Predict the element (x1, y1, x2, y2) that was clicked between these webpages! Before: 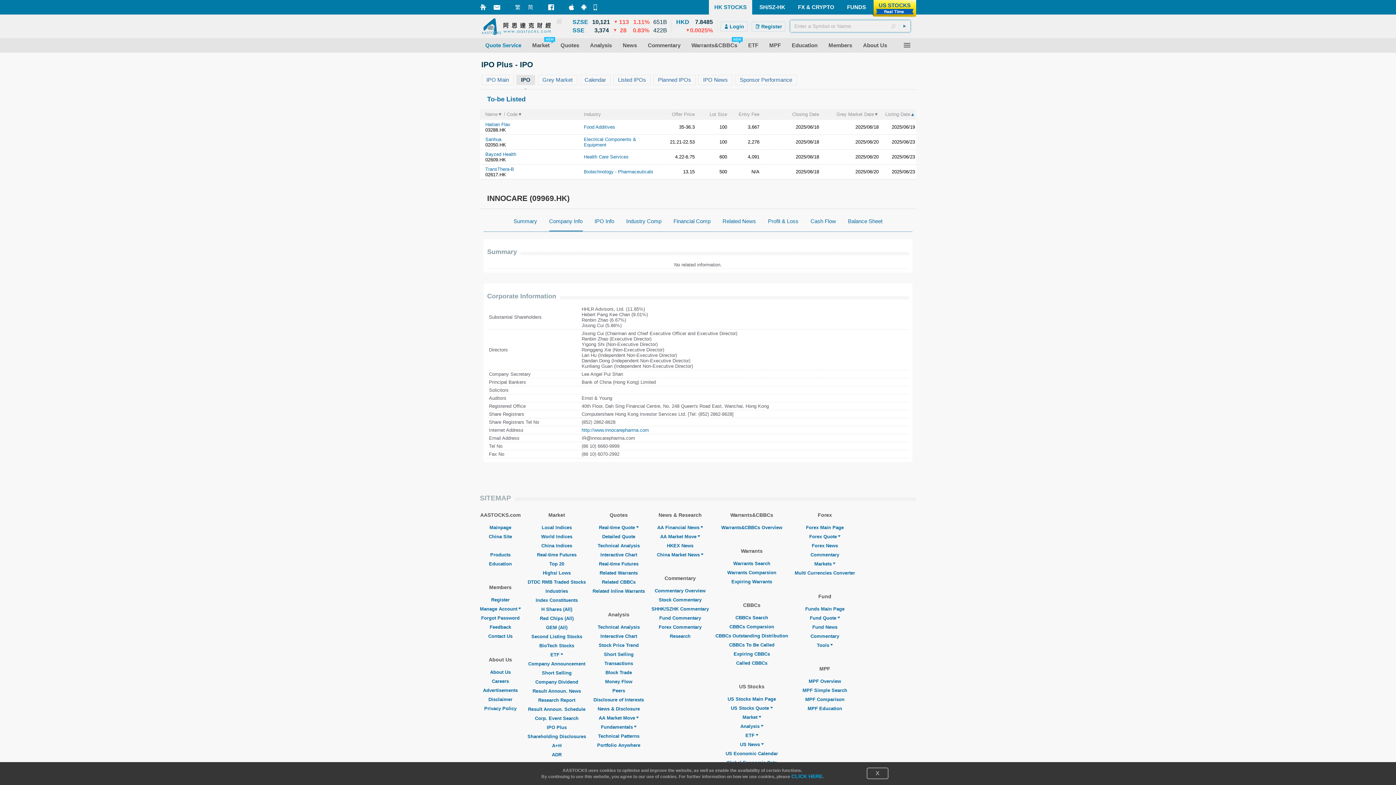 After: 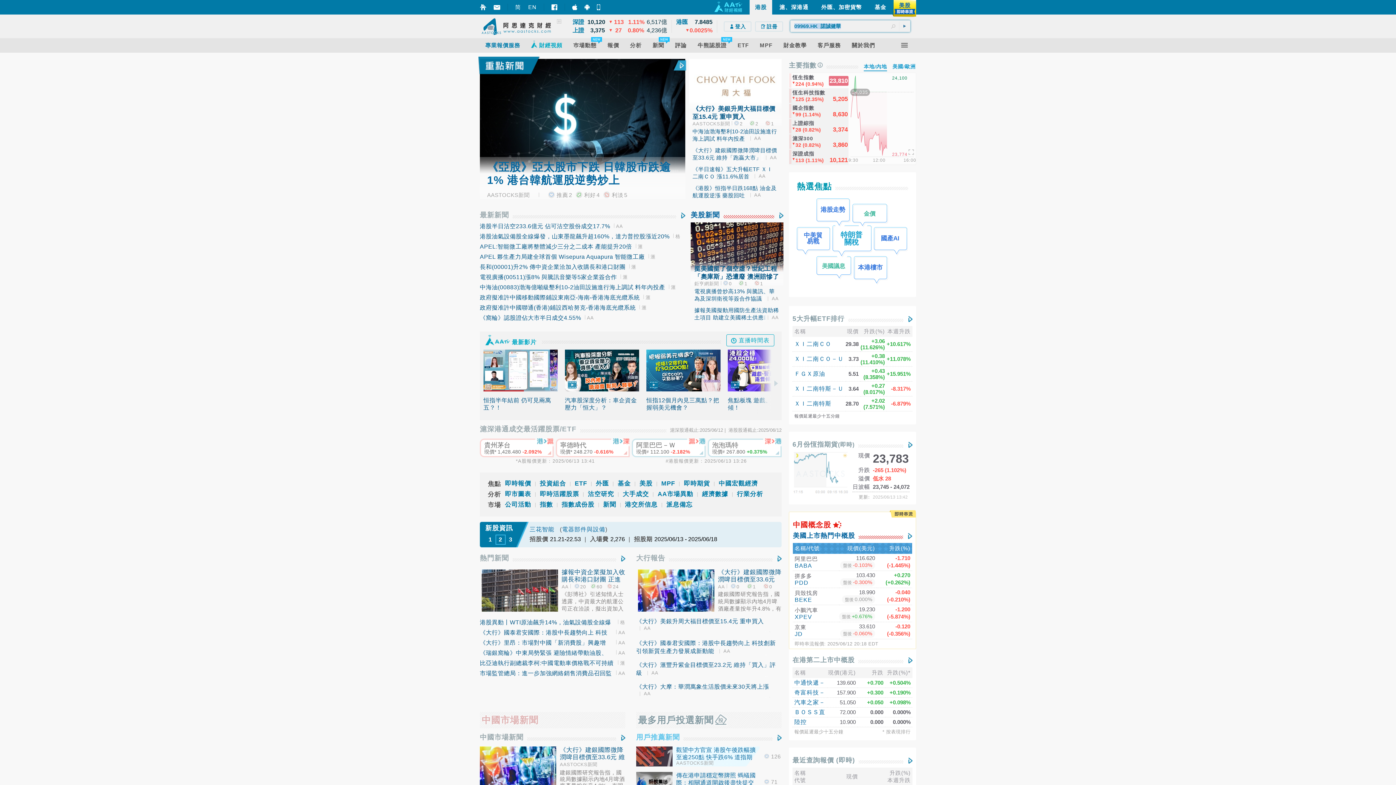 Action: bbox: (597, 742, 640, 748) label: Portfolio Anywhere